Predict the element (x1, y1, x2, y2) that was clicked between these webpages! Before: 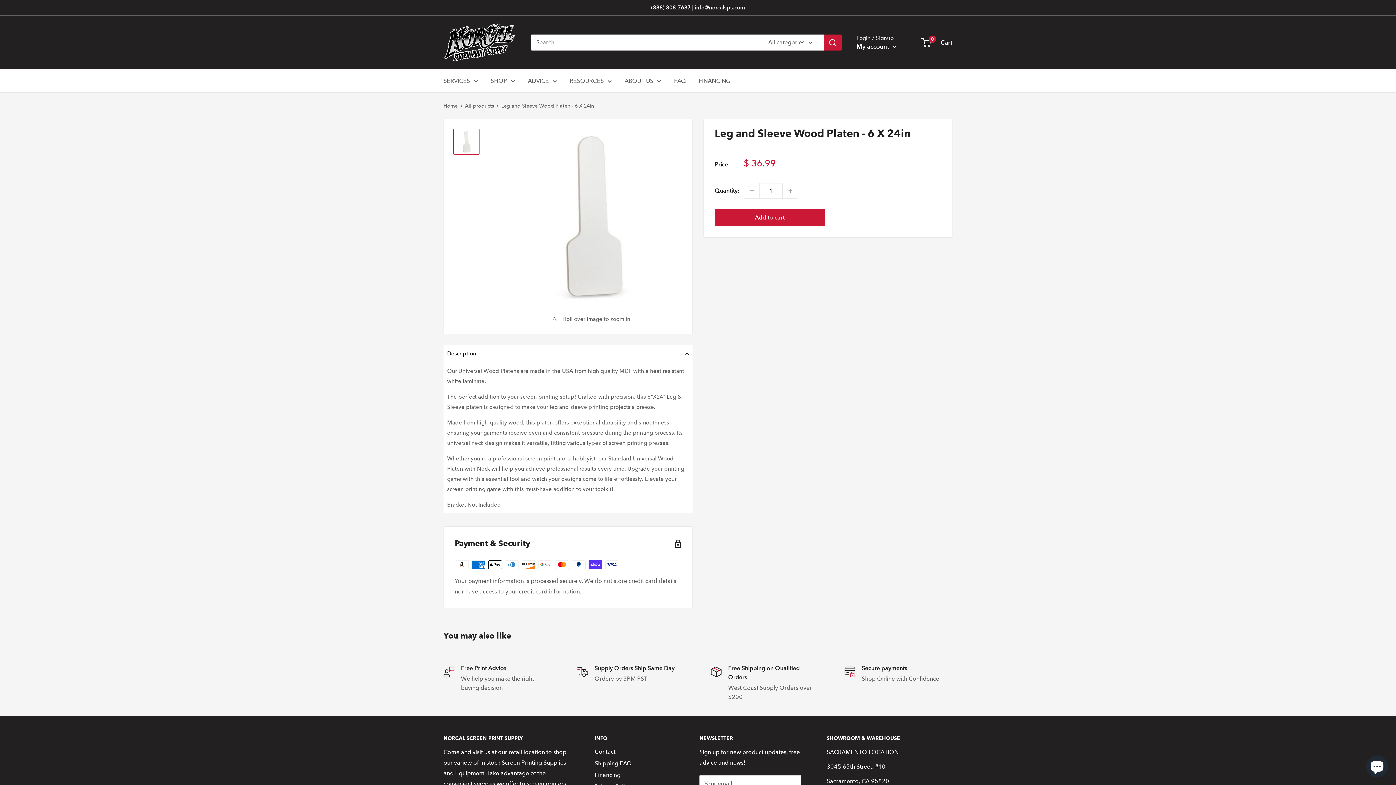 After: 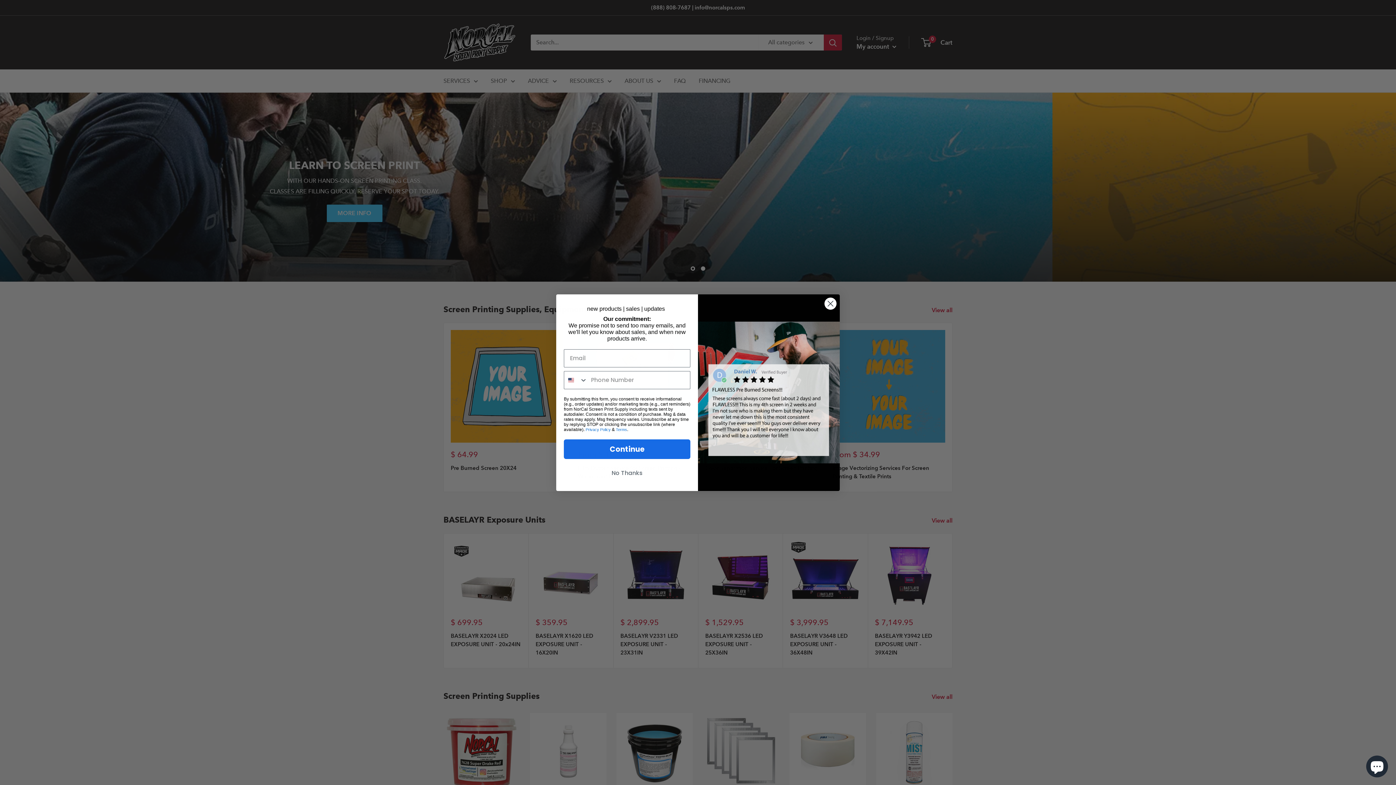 Action: bbox: (443, 102, 457, 109) label: Home